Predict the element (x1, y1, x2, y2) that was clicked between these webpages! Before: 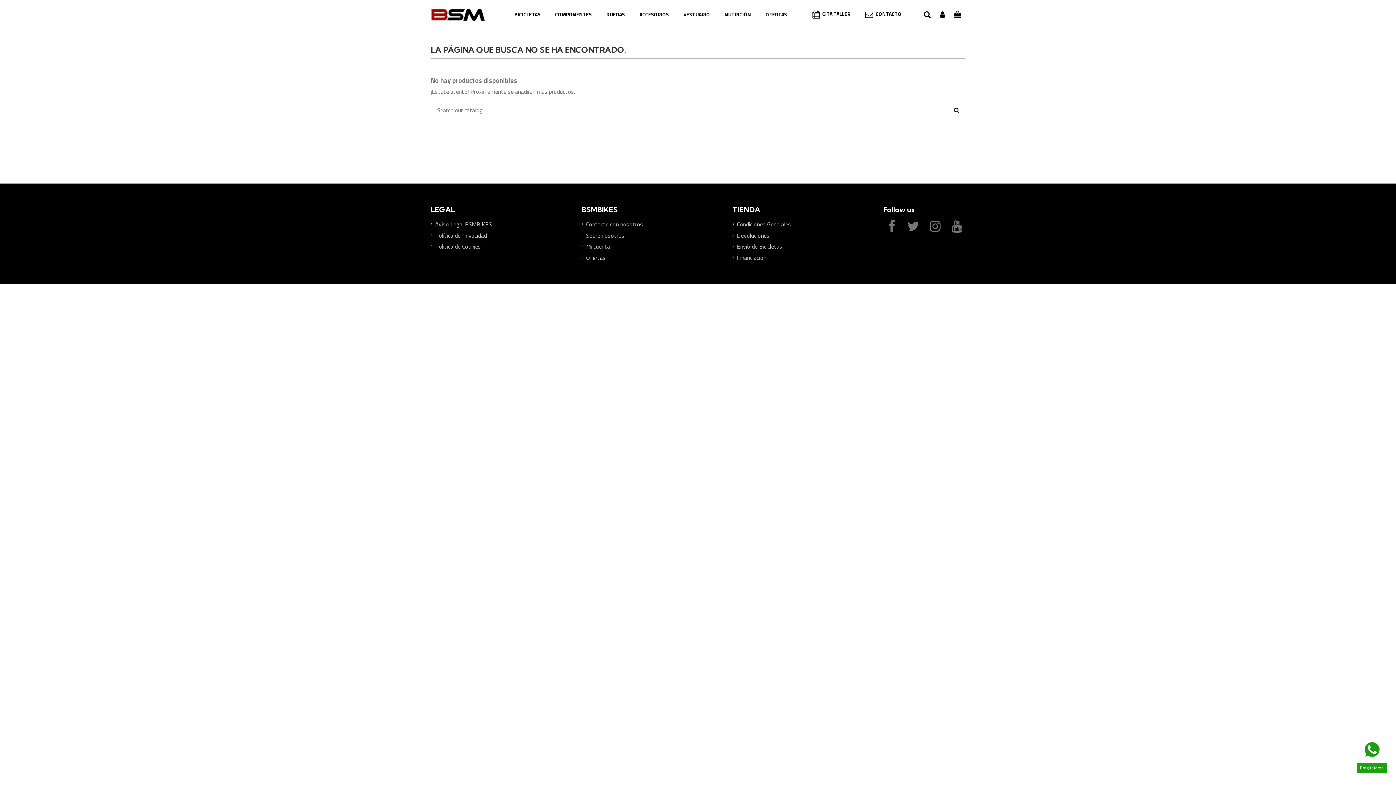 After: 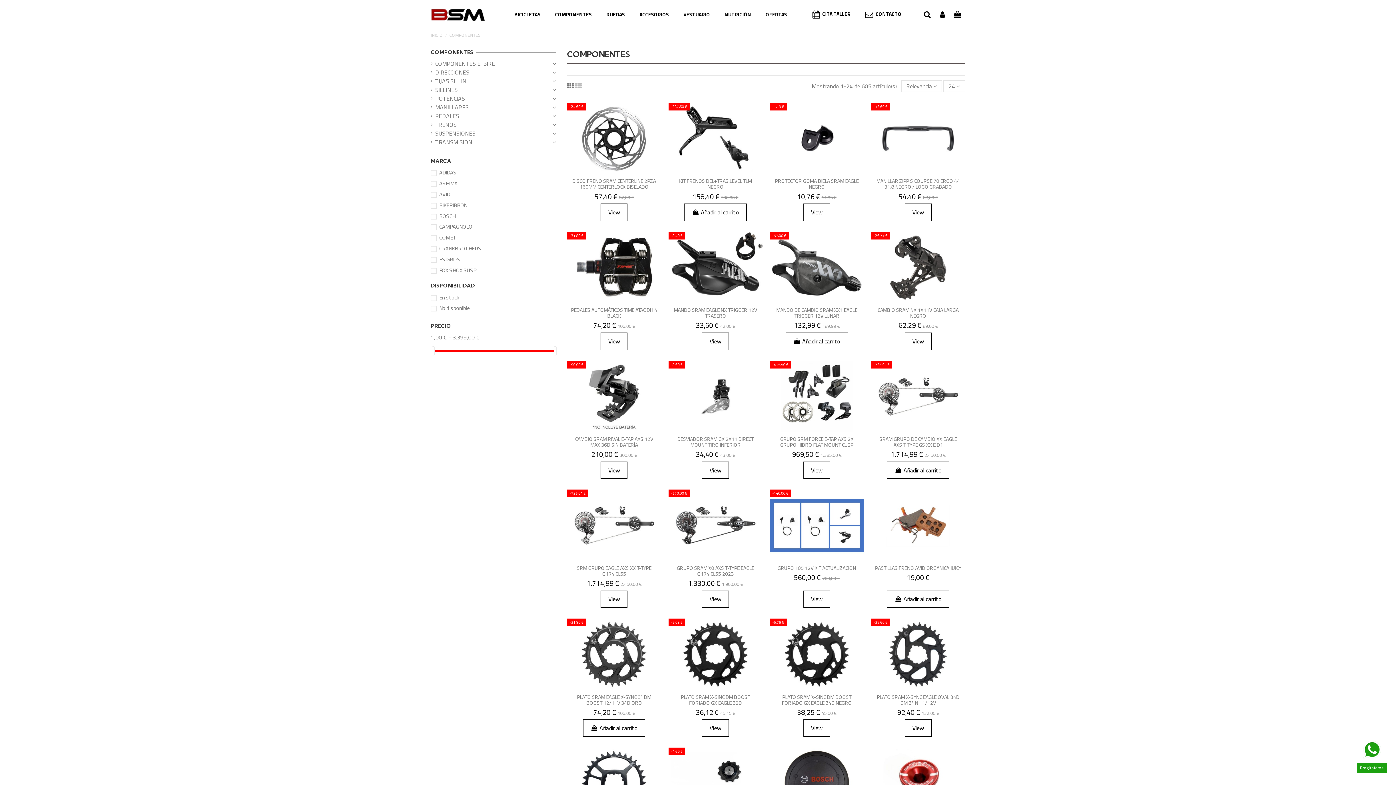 Action: bbox: (547, 6, 599, 22) label: COMPONENTES